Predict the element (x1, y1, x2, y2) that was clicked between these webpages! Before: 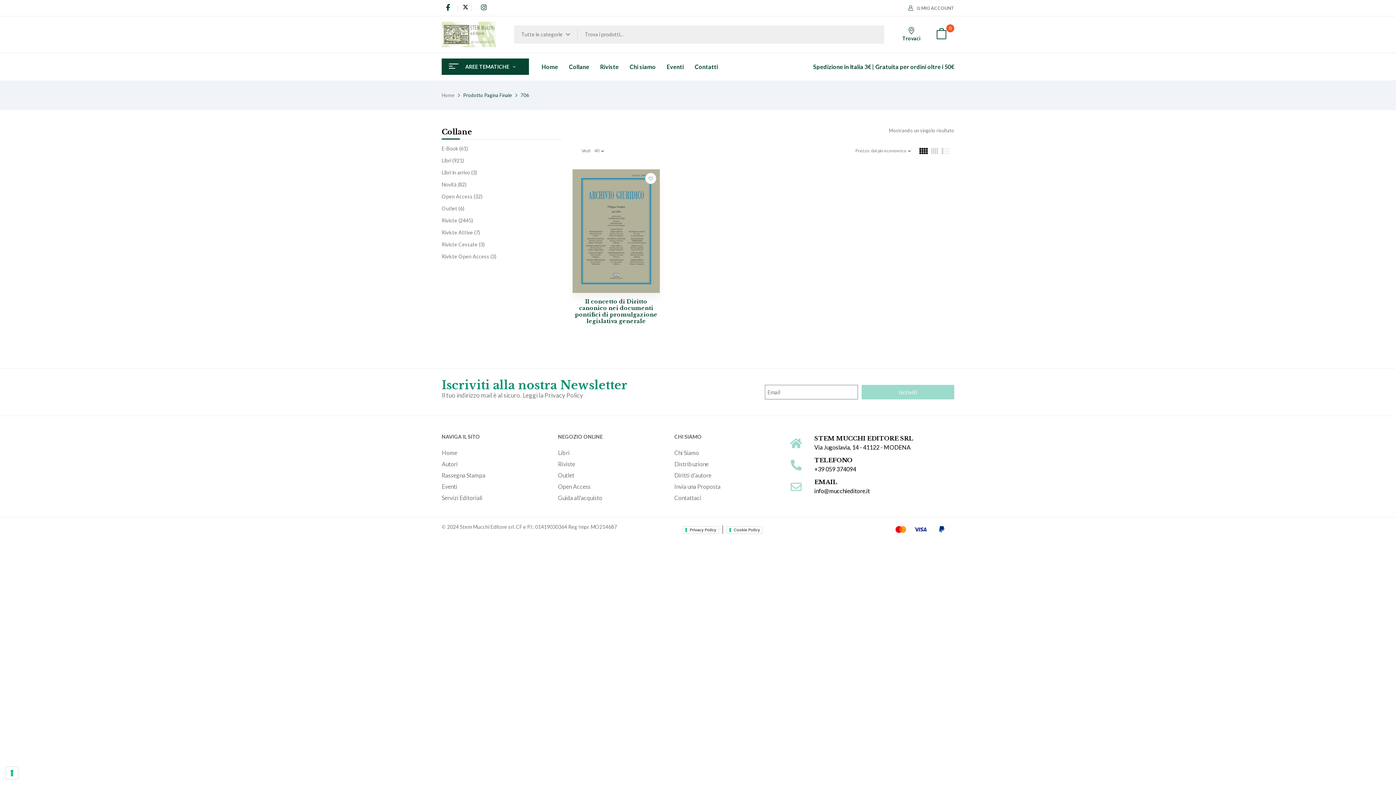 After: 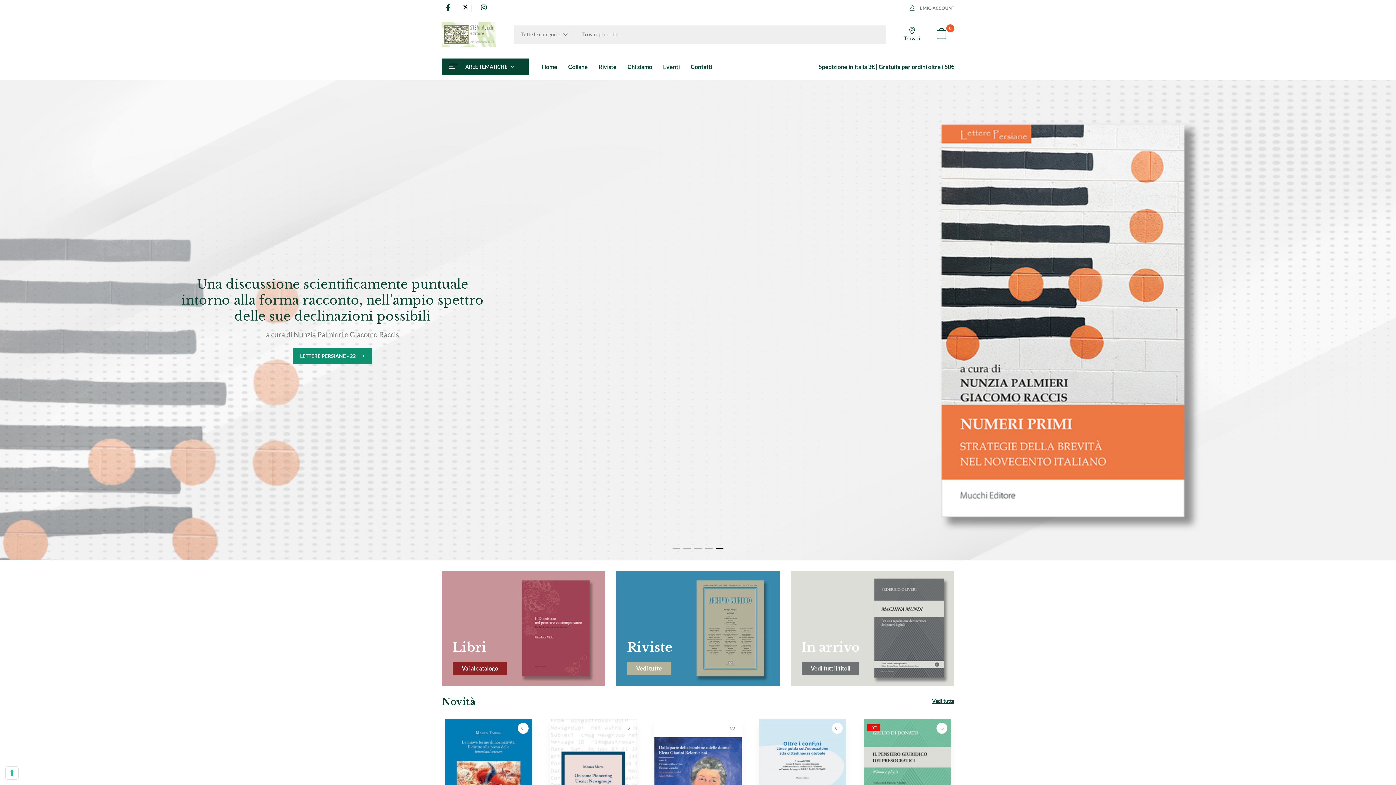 Action: label: Home bbox: (541, 62, 558, 71)